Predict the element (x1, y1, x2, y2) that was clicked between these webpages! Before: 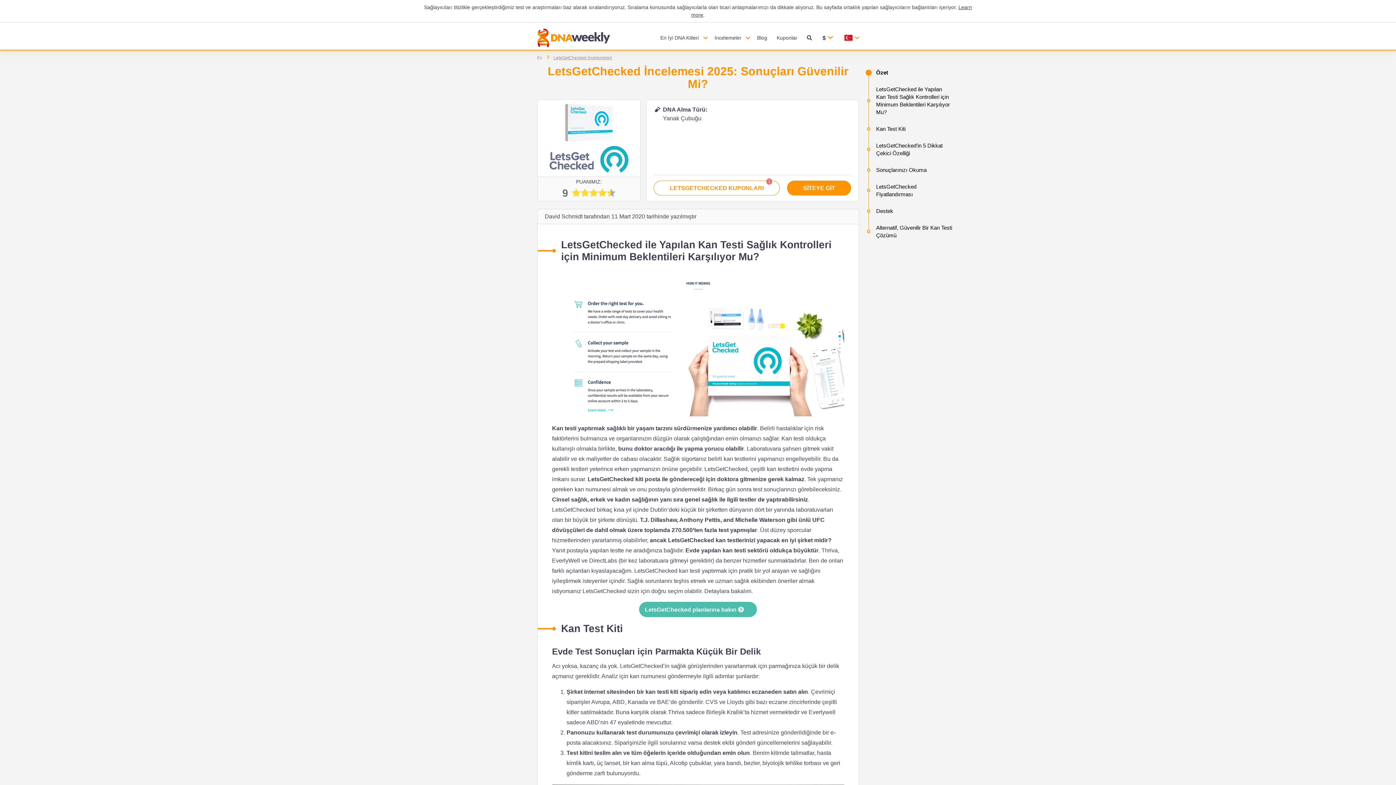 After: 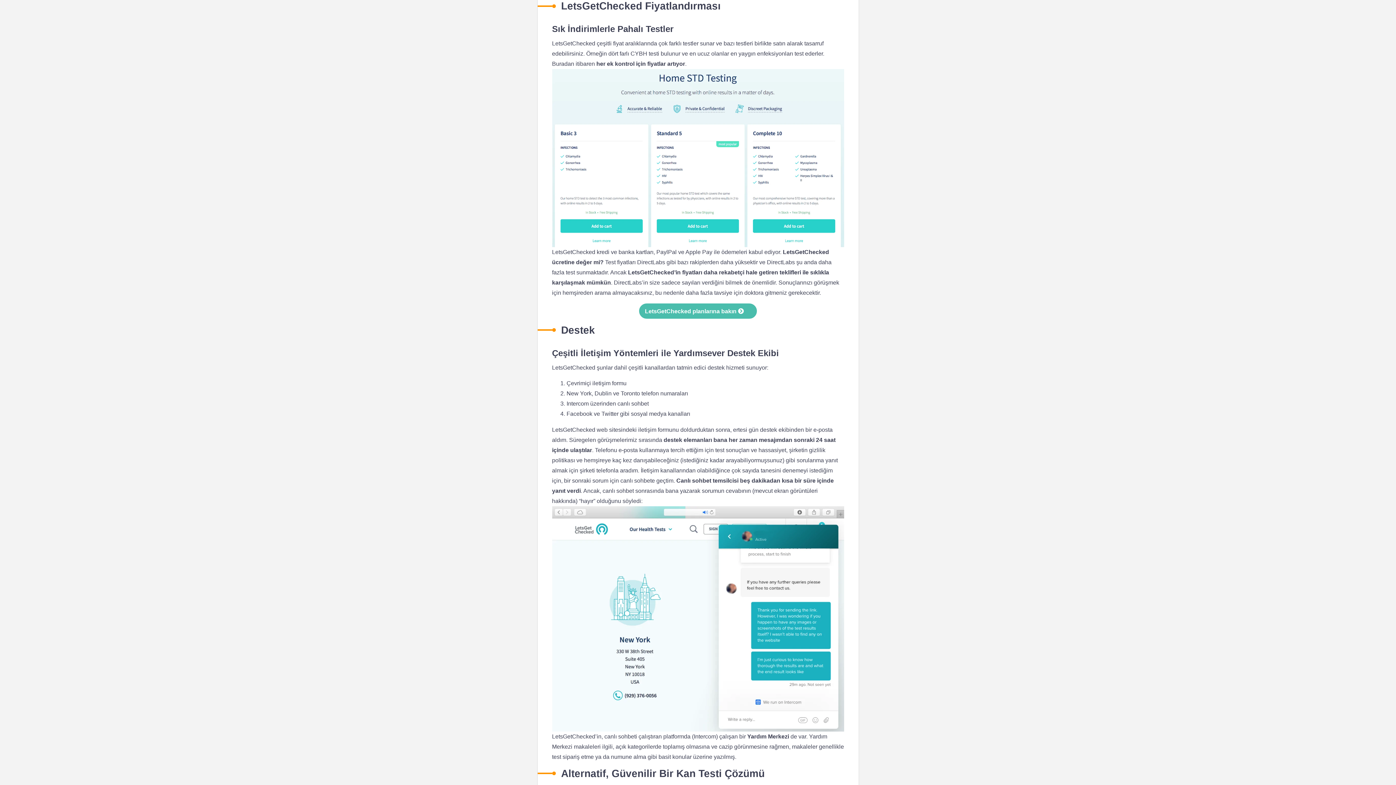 Action: label: LetsGetChecked Fiyatlandırması bbox: (867, 182, 952, 198)